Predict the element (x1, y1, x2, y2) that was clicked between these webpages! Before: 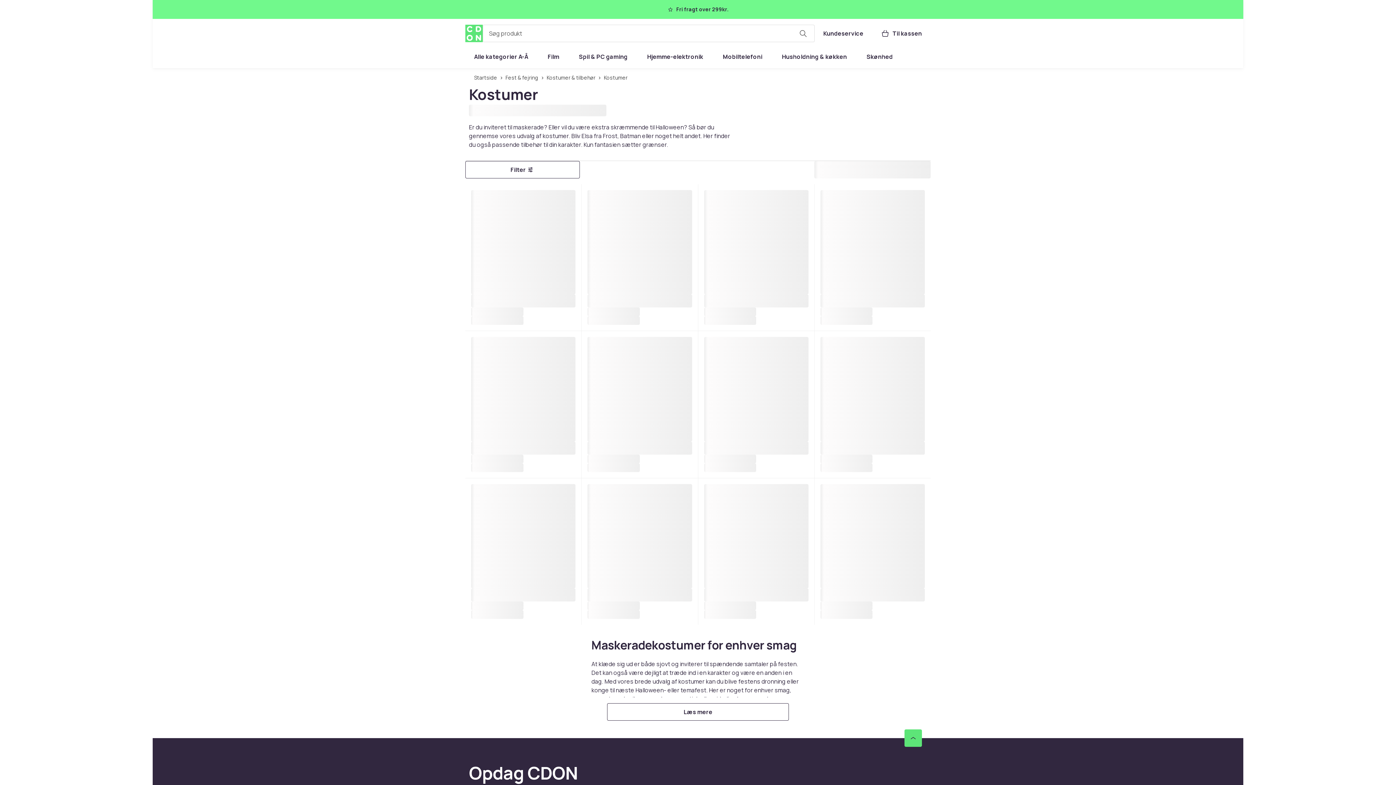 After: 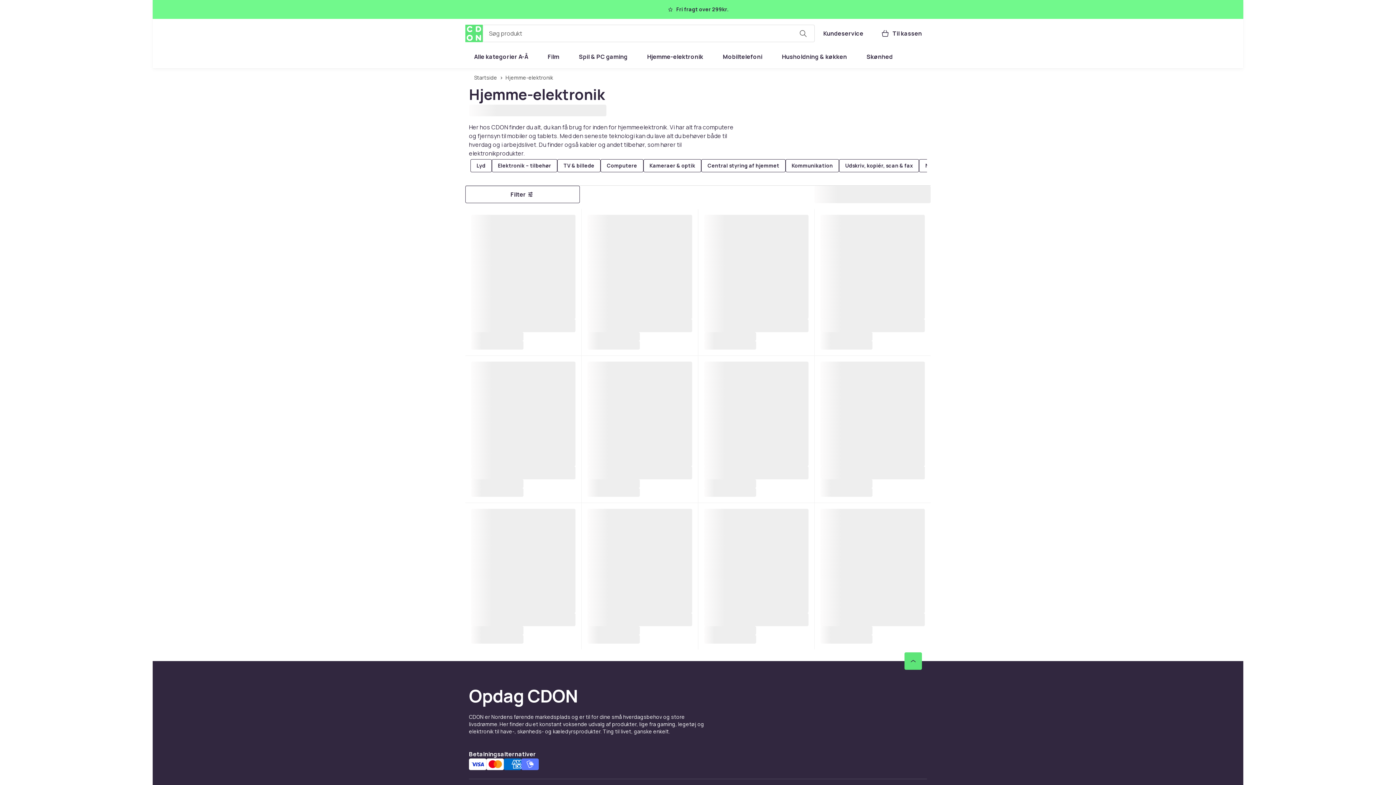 Action: bbox: (638, 48, 712, 65) label: Hjemme-elektronik